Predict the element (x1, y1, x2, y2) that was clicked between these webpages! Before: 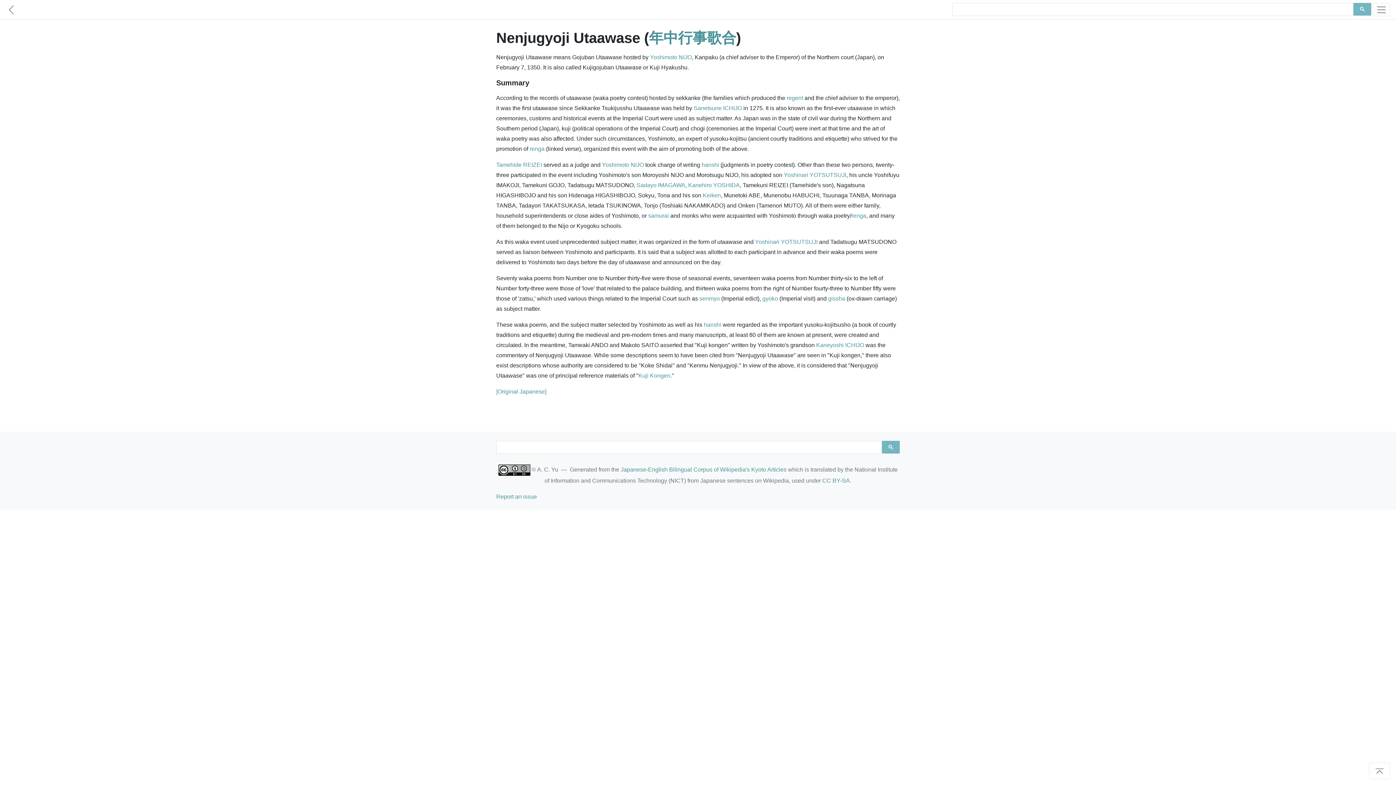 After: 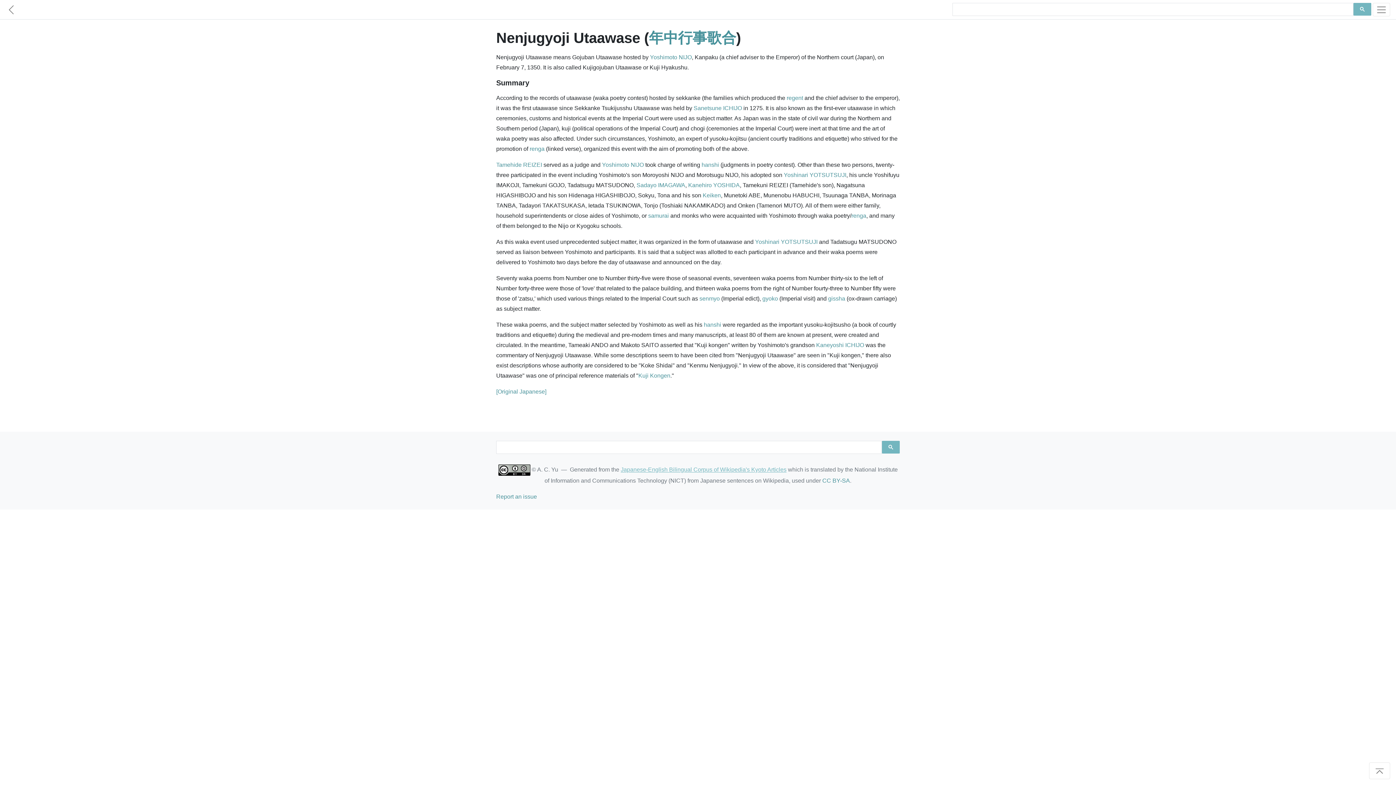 Action: bbox: (620, 466, 786, 472) label: Japanese-English Bilingual Corpus of Wikipedia's Kyoto Articles